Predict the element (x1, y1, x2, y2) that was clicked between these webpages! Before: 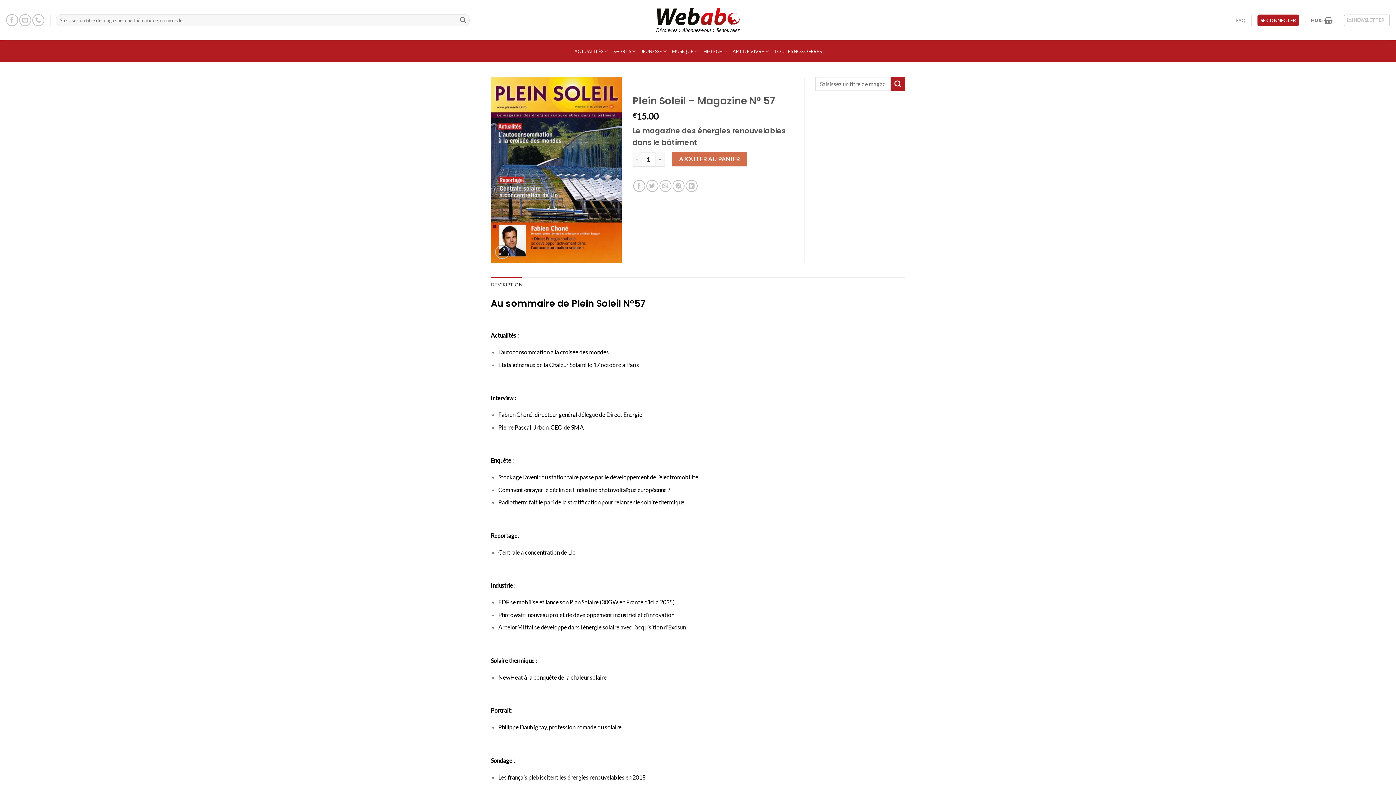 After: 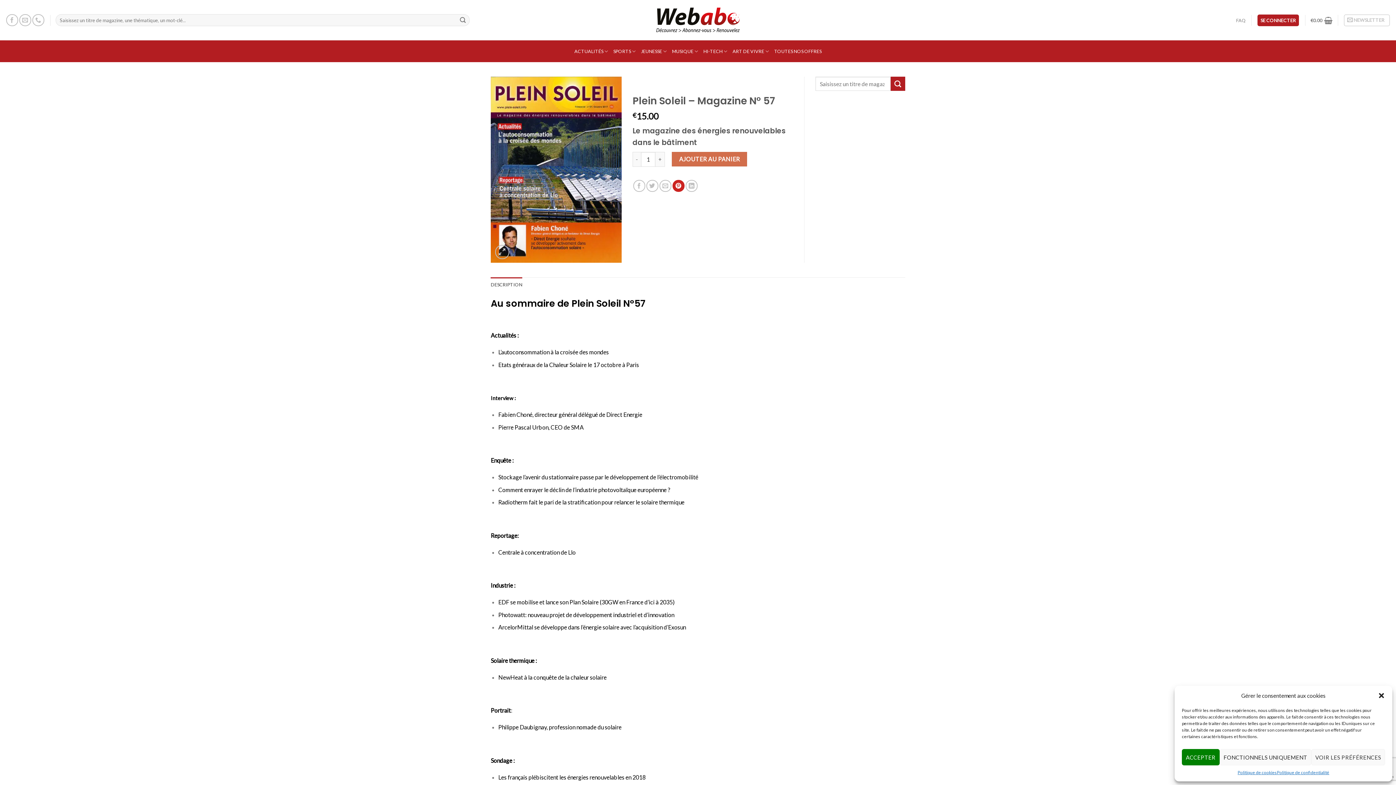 Action: label: Epingler sur Pinterest bbox: (672, 180, 684, 192)